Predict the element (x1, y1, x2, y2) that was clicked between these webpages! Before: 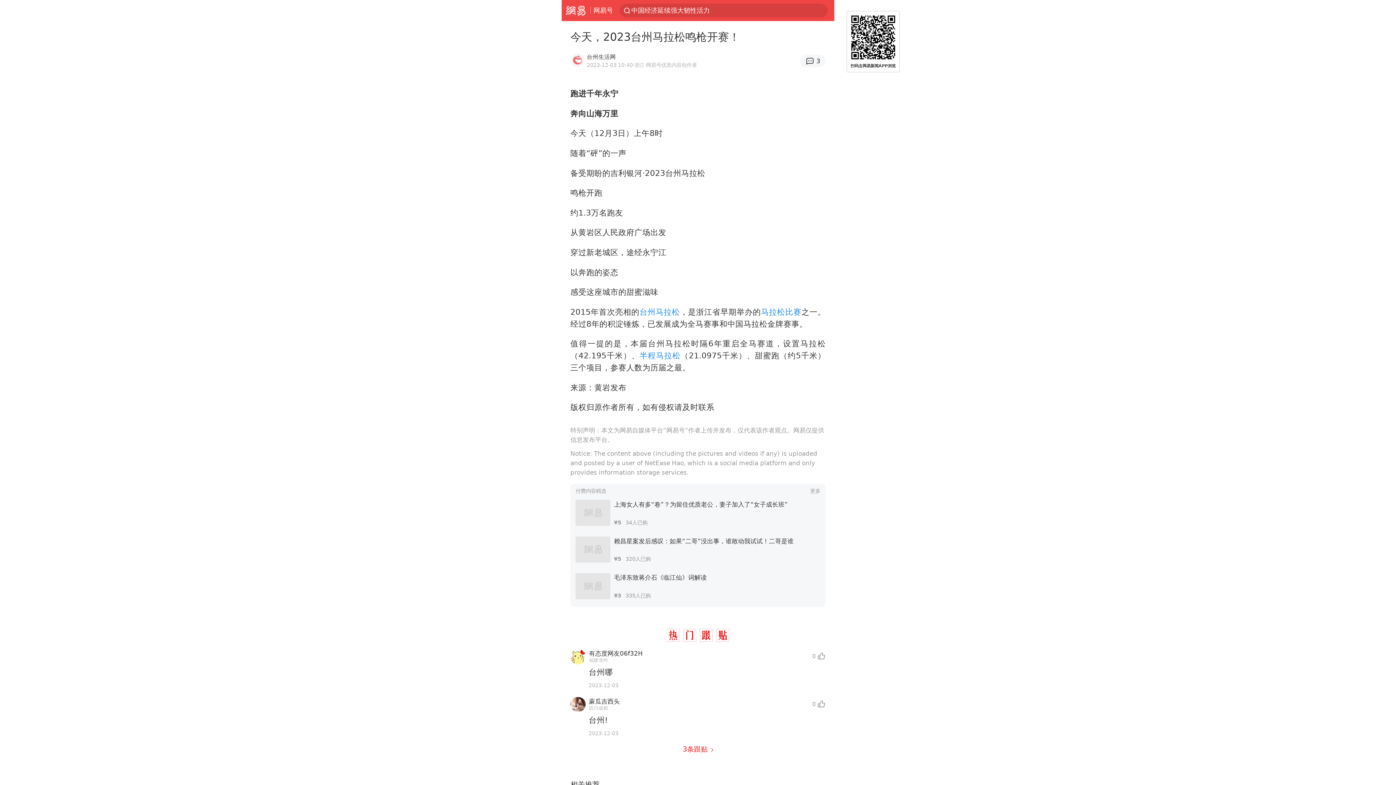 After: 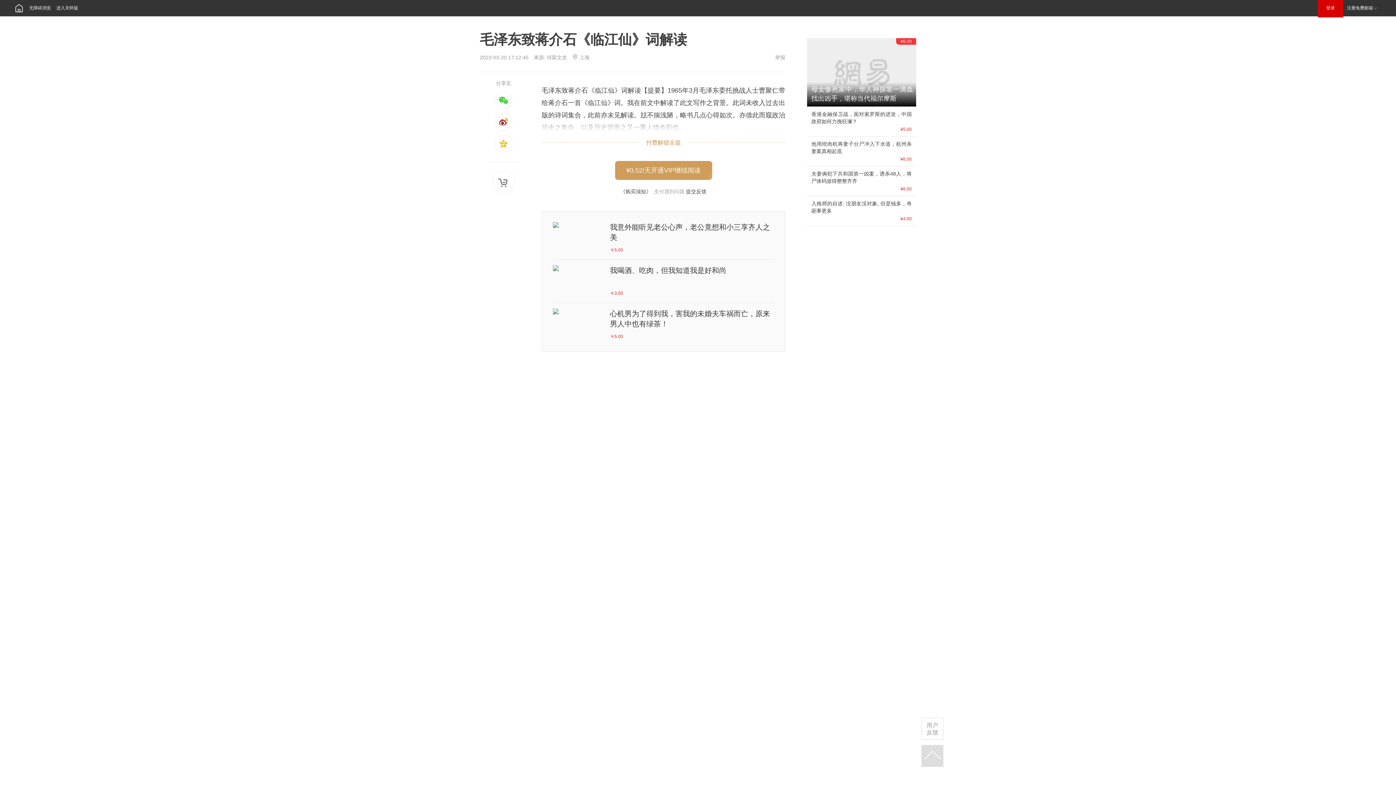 Action: label: 毛泽东致蒋介石《临江仙》词解读
¥3335人已购 bbox: (575, 568, 820, 604)